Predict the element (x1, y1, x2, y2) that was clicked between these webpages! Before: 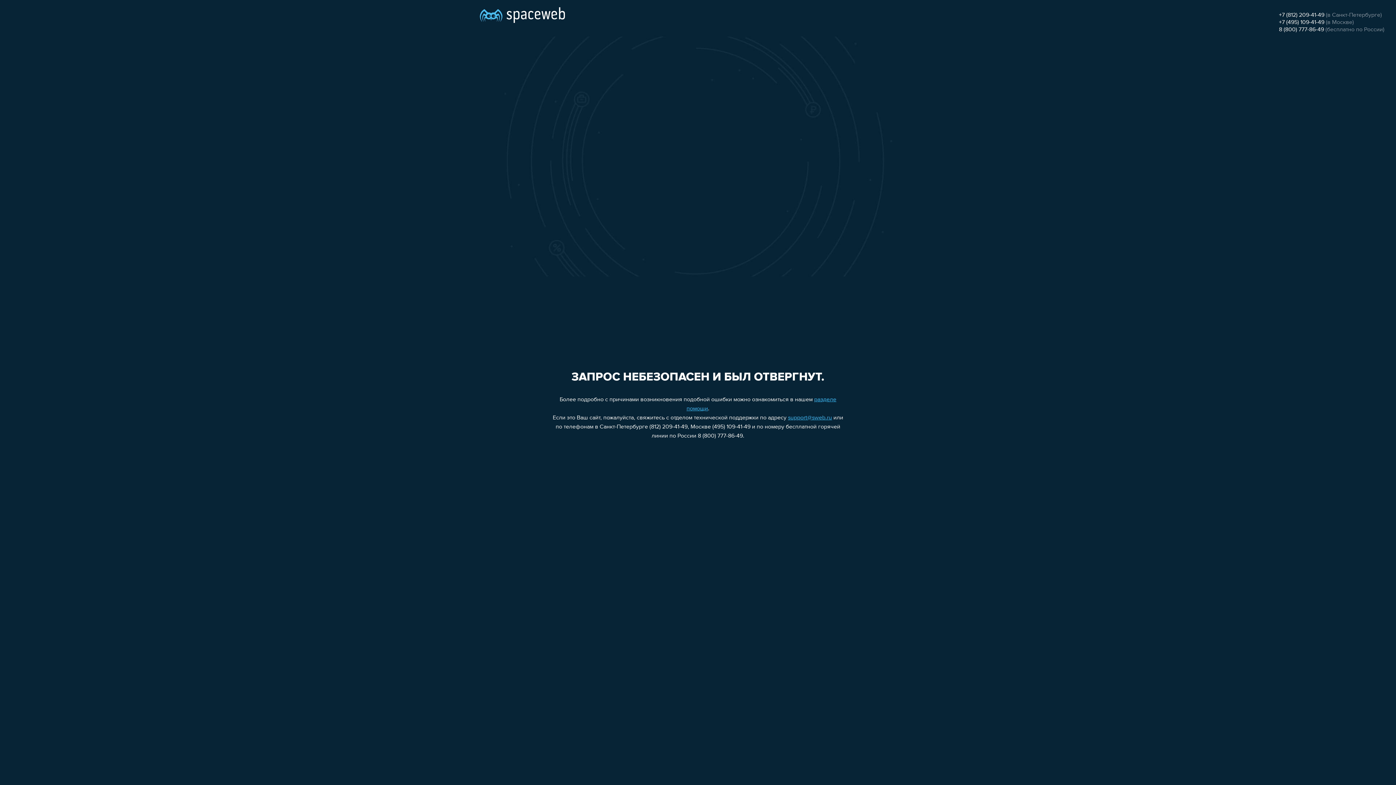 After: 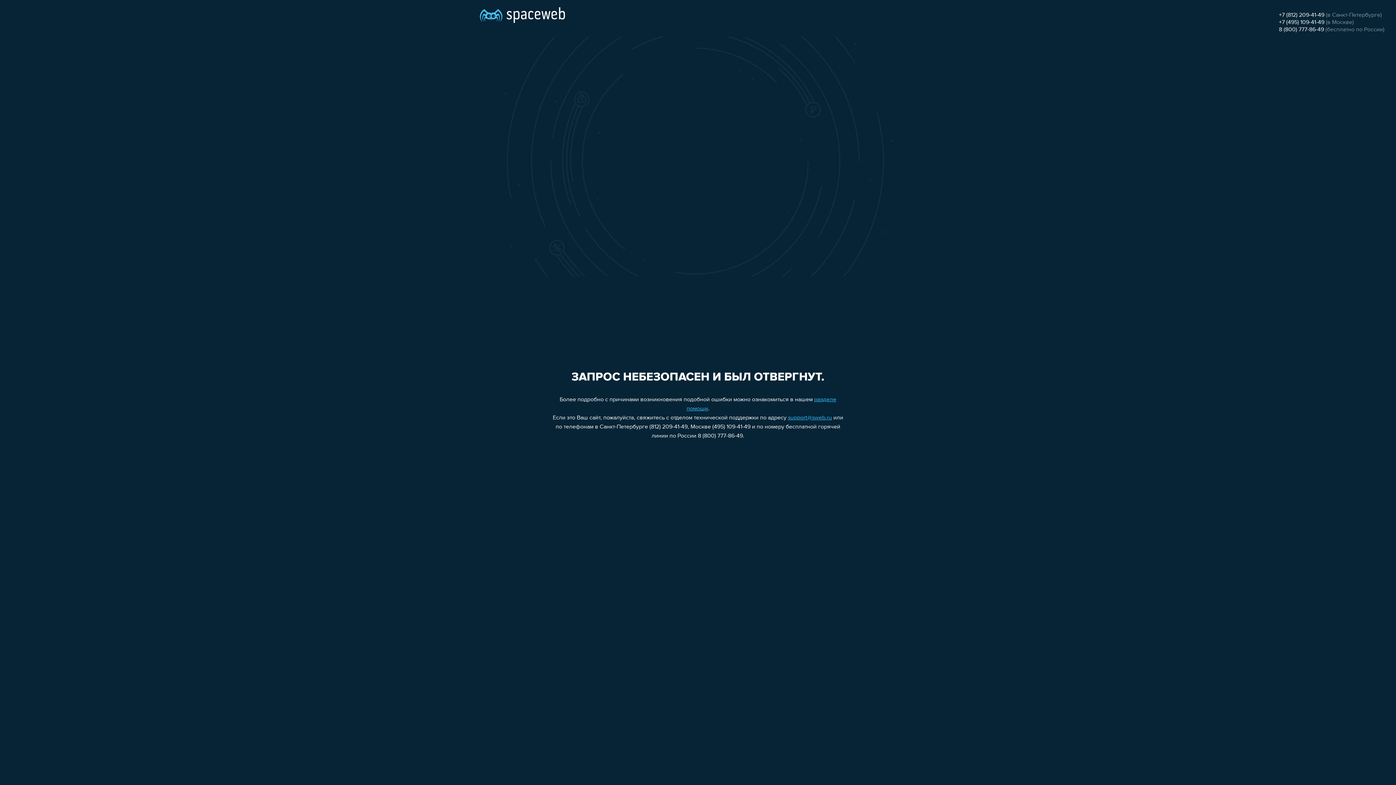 Action: label: +7 (495) 109-41-49 bbox: (1279, 19, 1324, 25)